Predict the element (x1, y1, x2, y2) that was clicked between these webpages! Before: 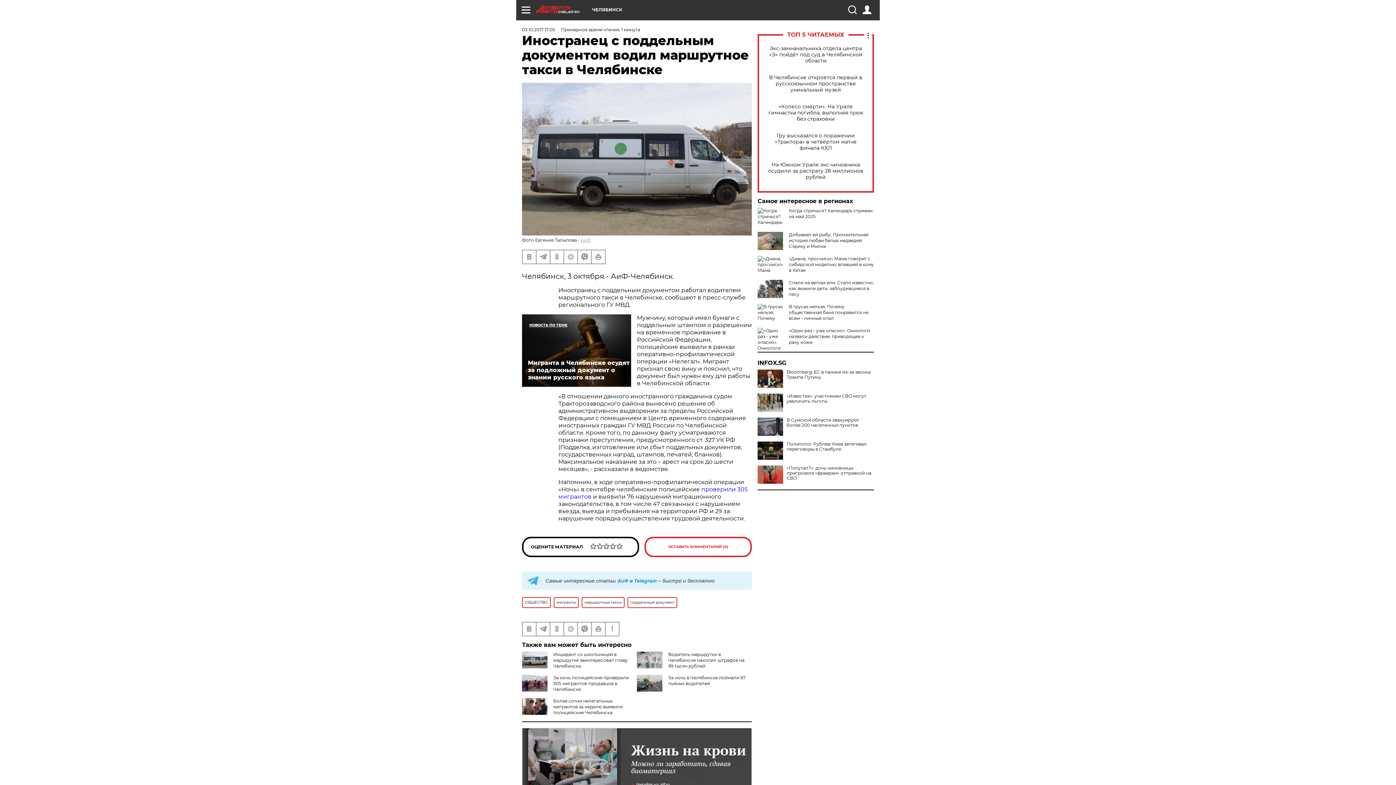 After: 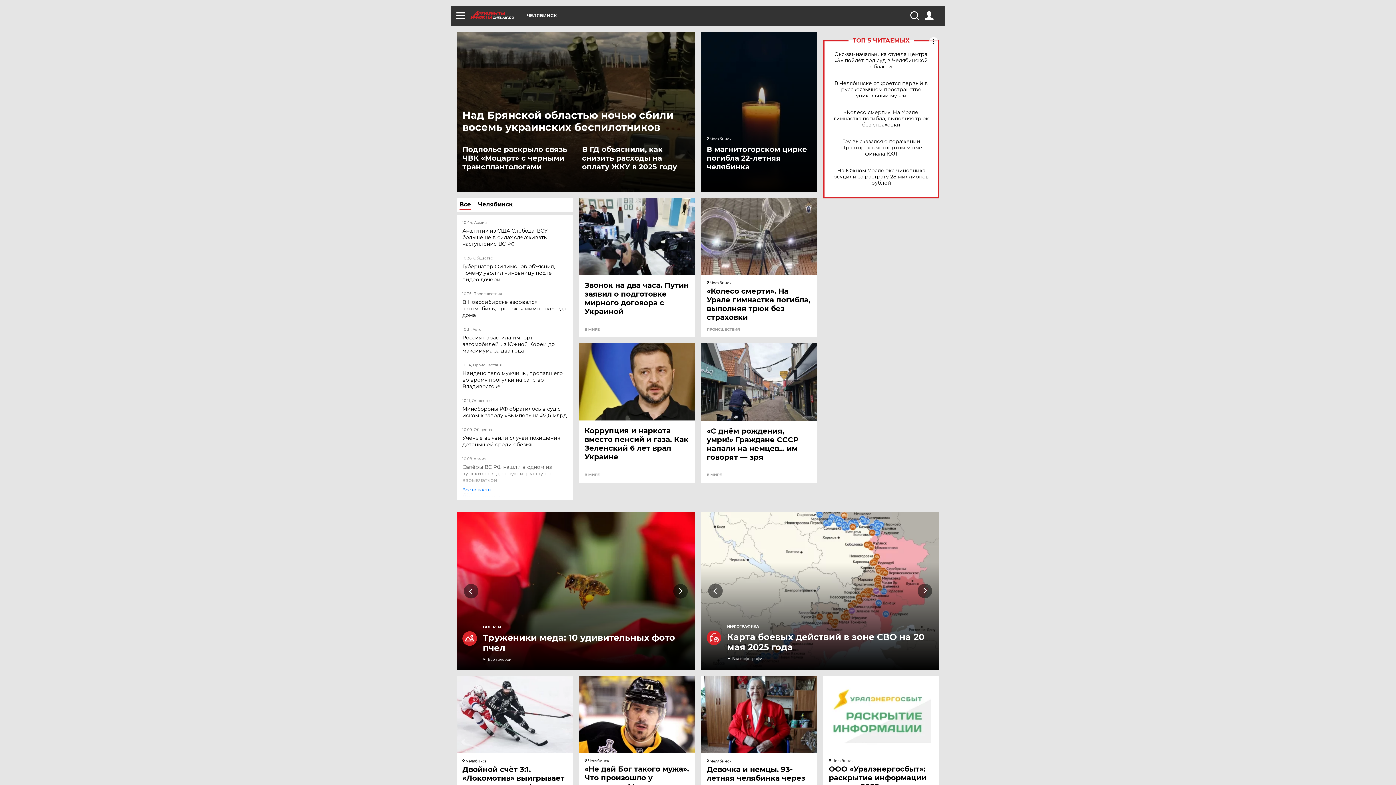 Action: label: CHEL.AIF.RU bbox: (536, 5, 592, 13)